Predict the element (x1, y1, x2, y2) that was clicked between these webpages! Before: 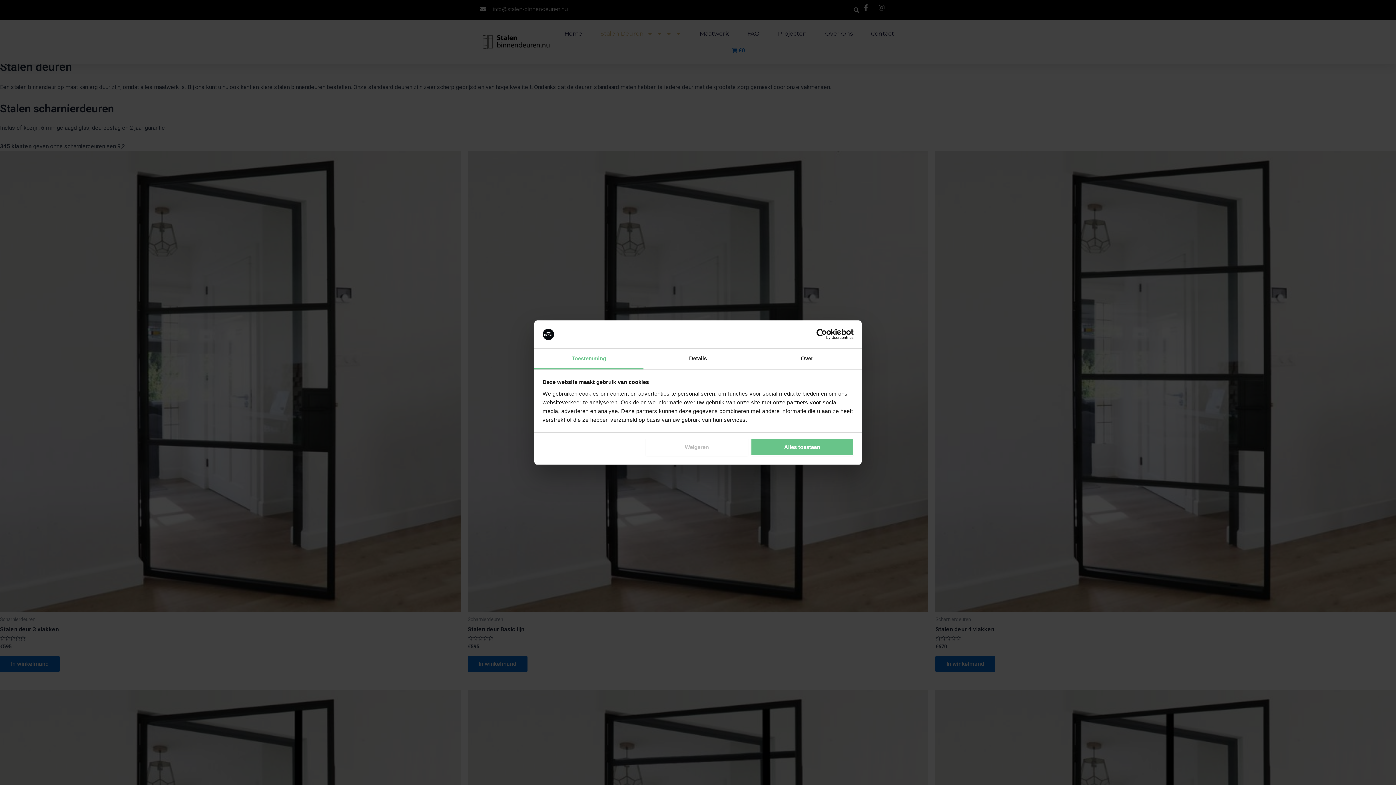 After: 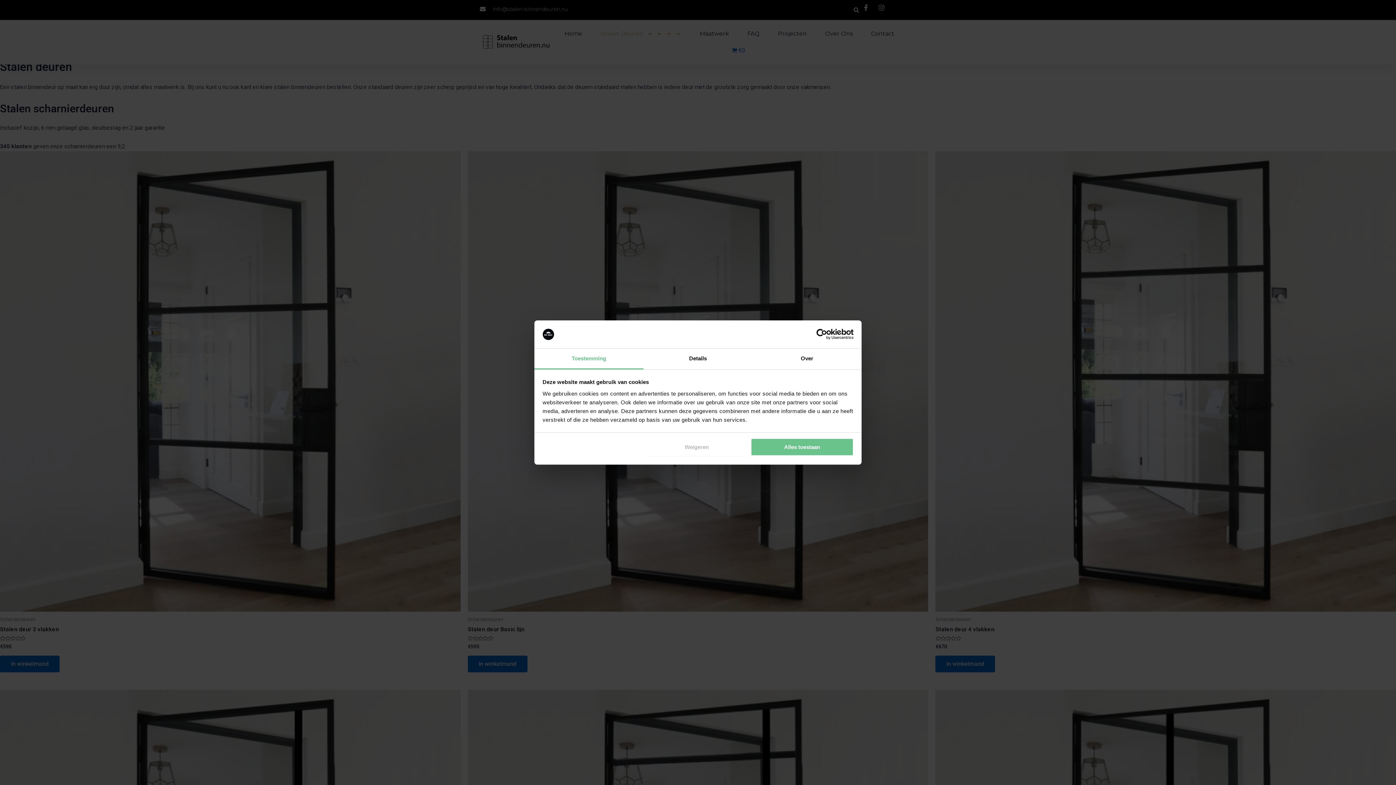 Action: label: Cookiebot - opens in a new window bbox: (790, 329, 853, 340)